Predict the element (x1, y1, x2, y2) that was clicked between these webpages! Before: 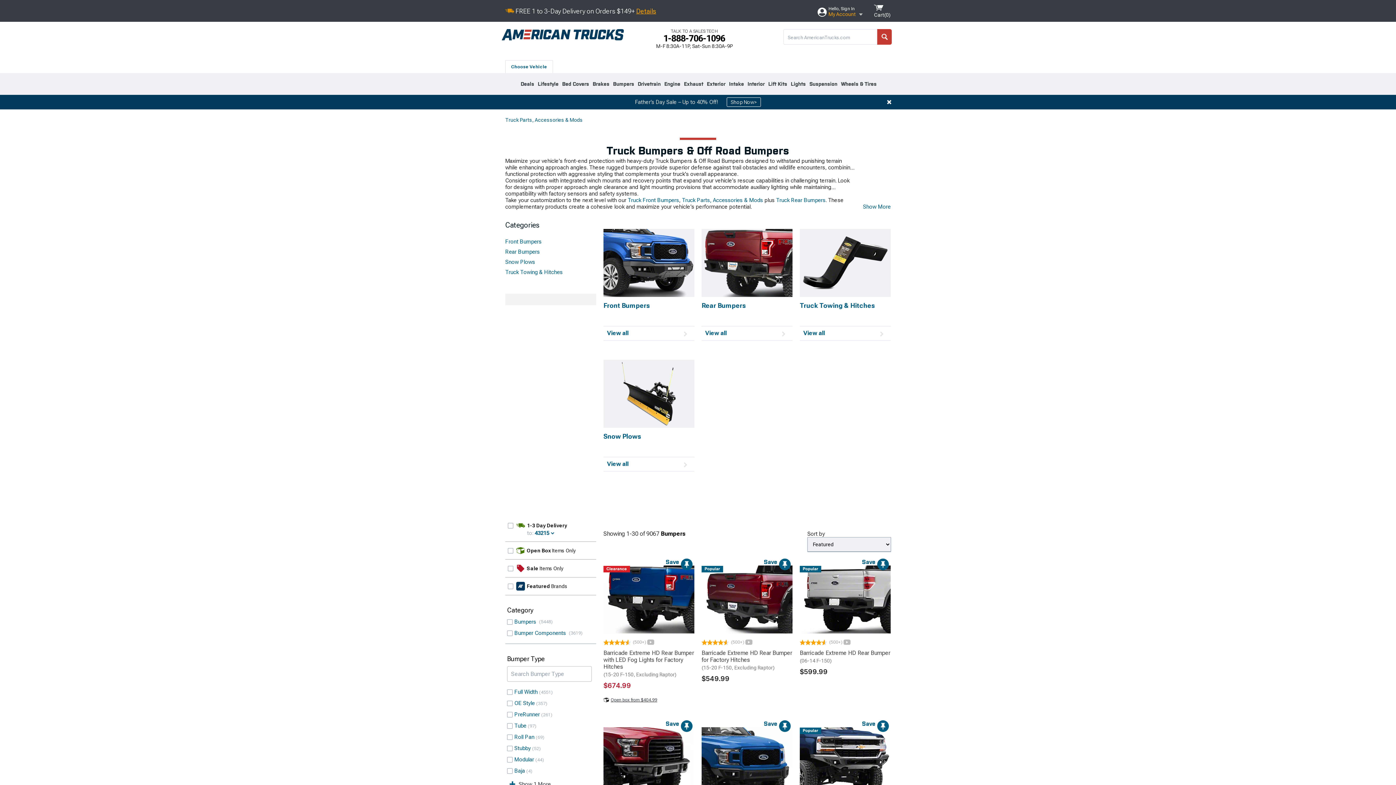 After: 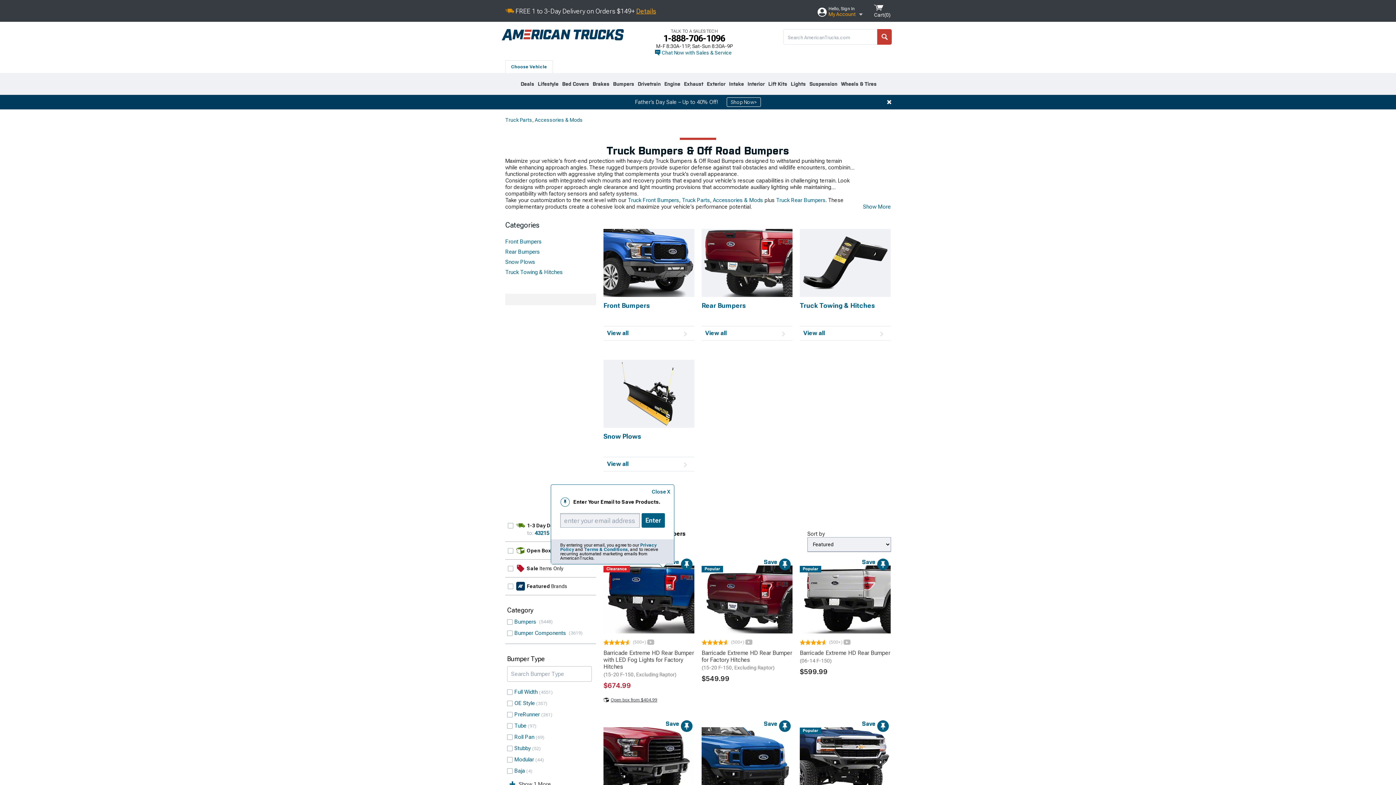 Action: label: Save bbox: (659, 647, 692, 659)